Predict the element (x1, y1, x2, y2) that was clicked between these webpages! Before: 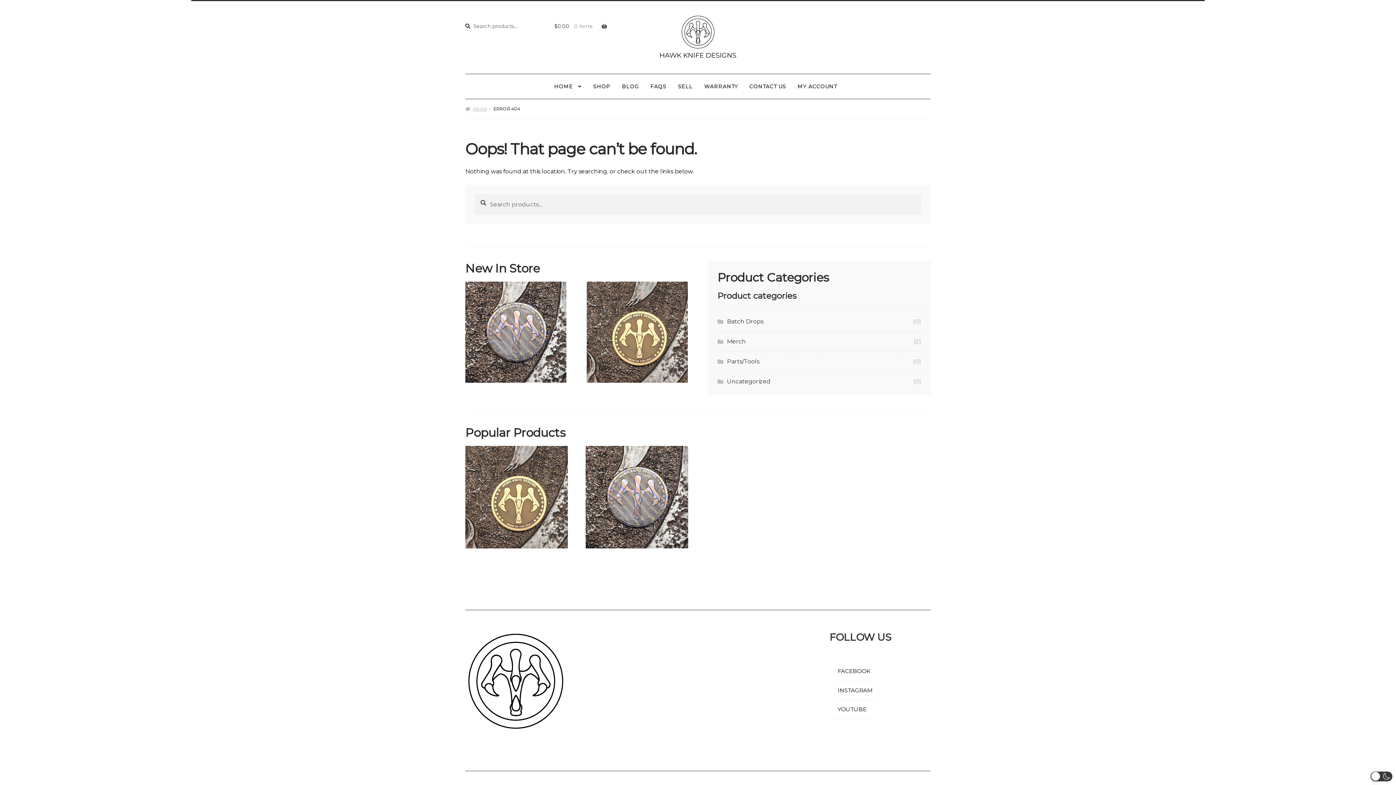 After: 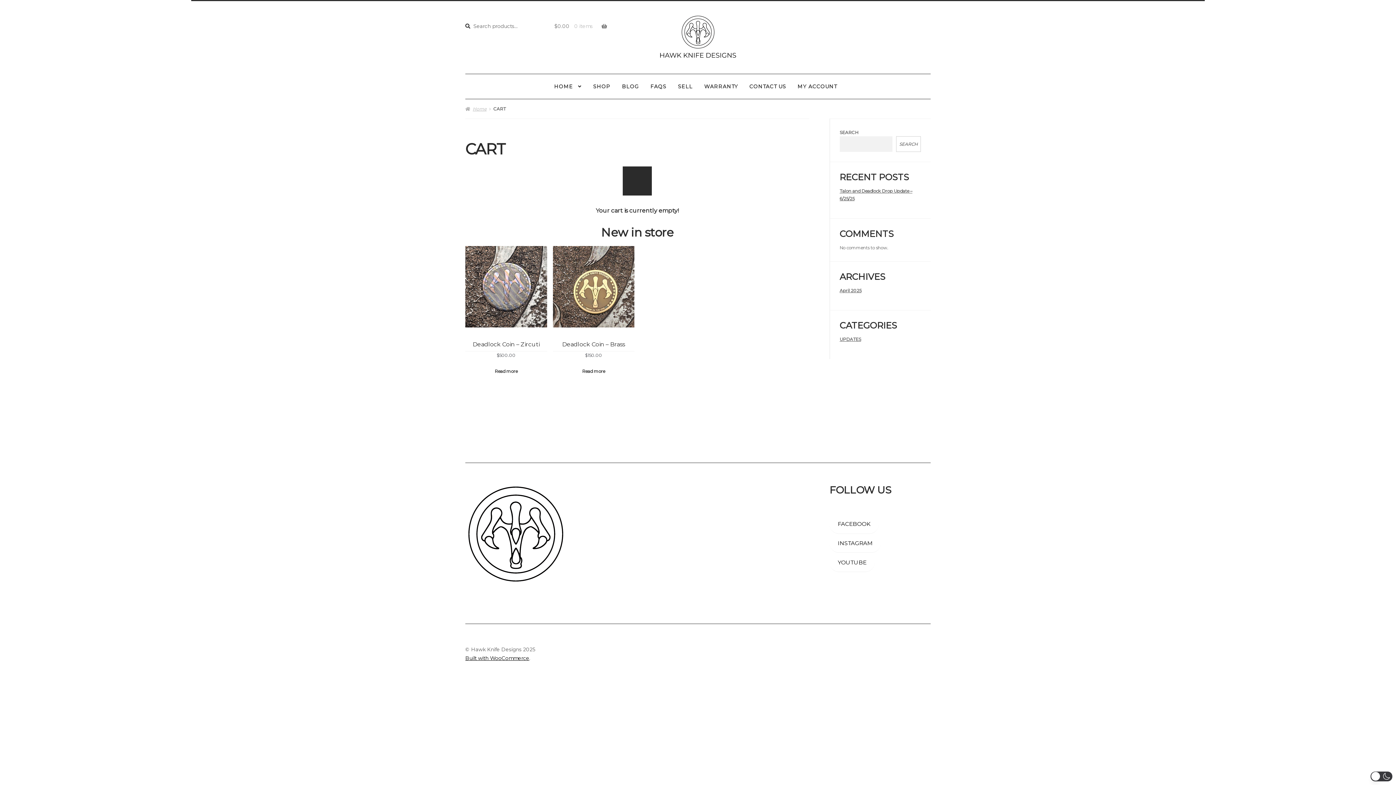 Action: label: $0.00 0 items bbox: (546, 19, 607, 33)